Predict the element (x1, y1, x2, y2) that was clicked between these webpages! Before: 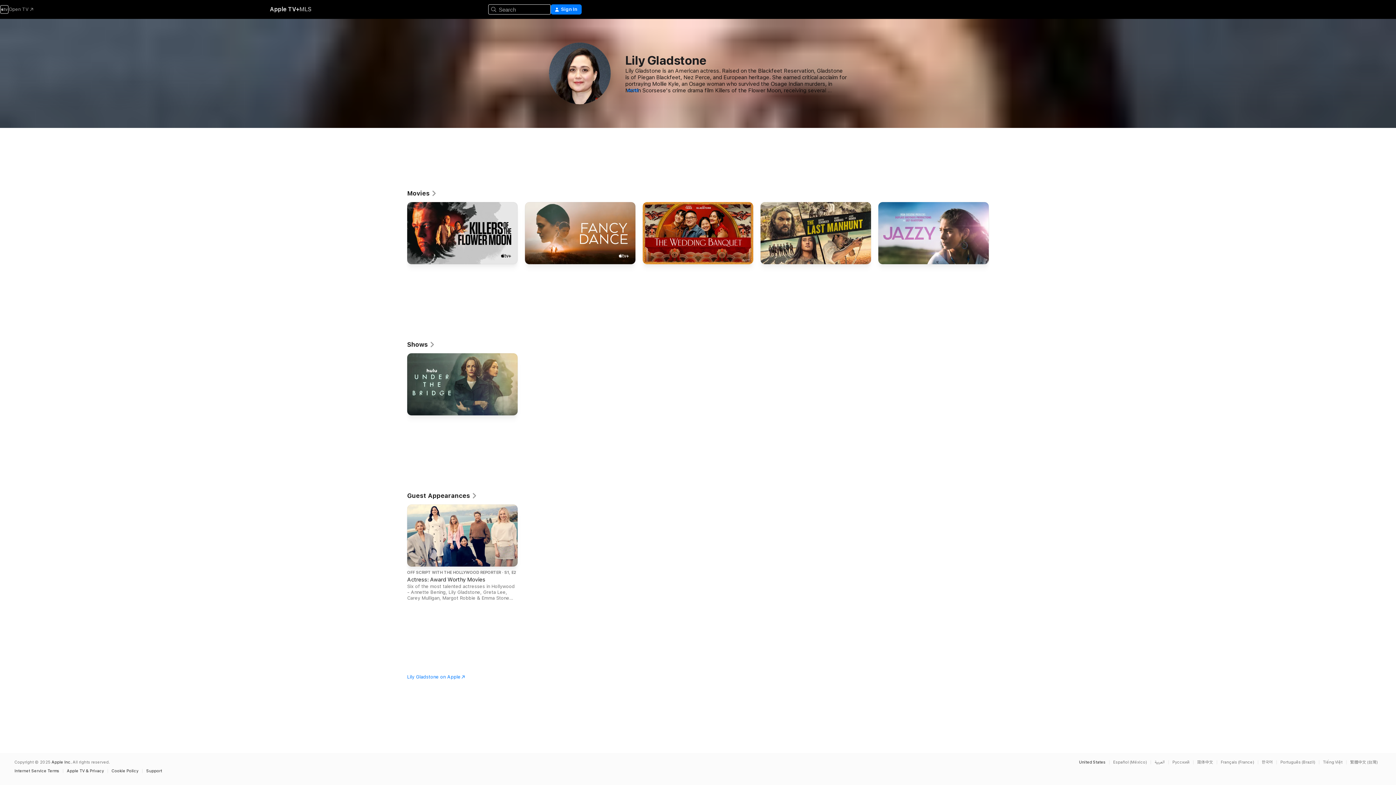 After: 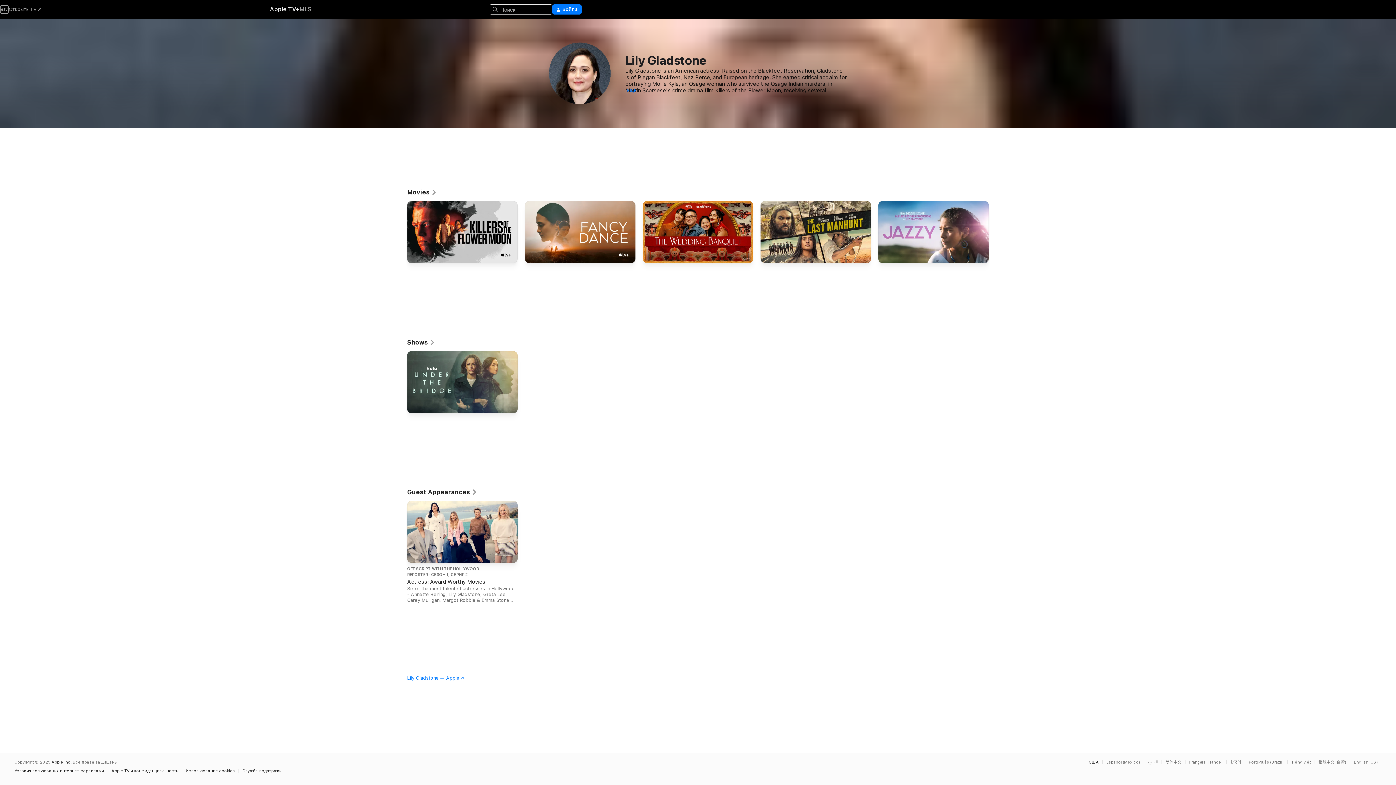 Action: label: This page is available in Русский bbox: (1172, 760, 1193, 764)